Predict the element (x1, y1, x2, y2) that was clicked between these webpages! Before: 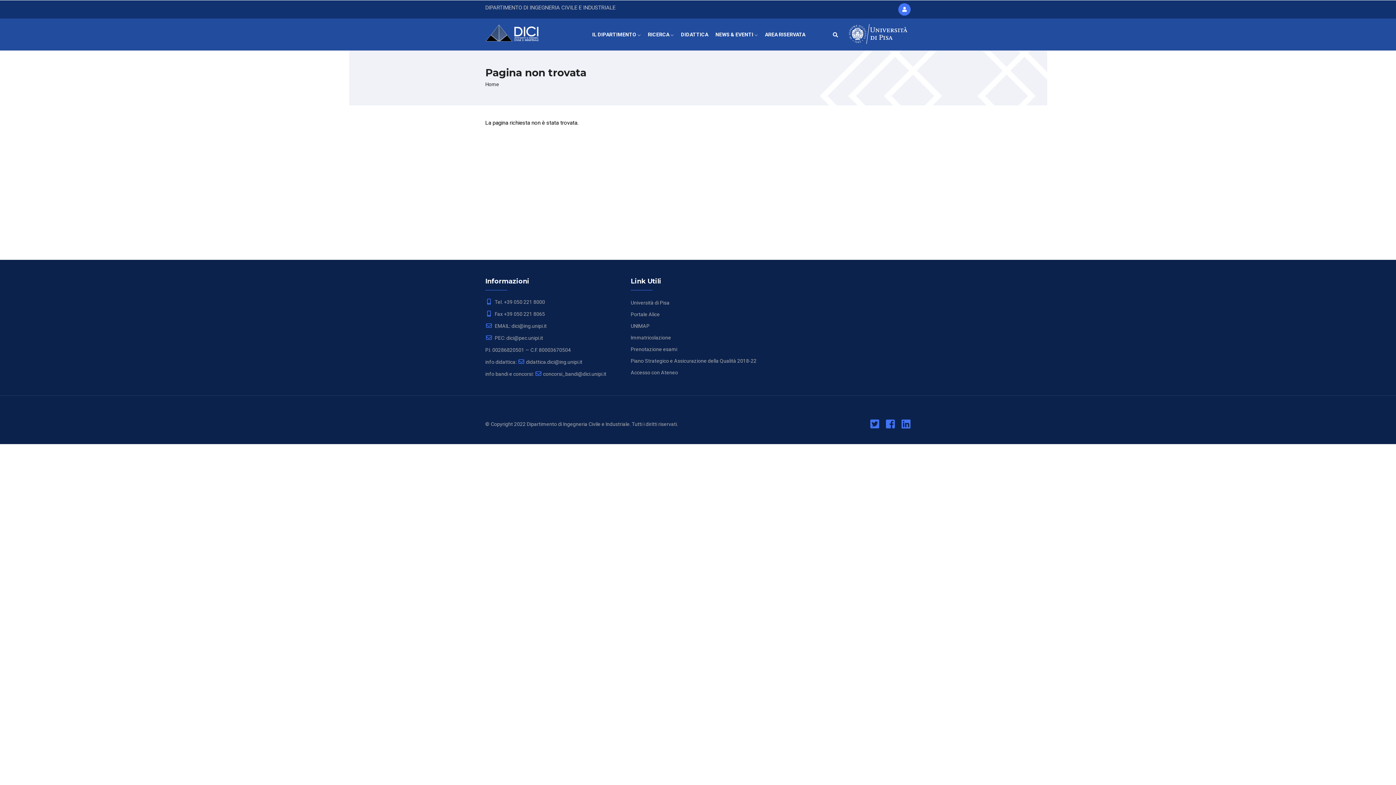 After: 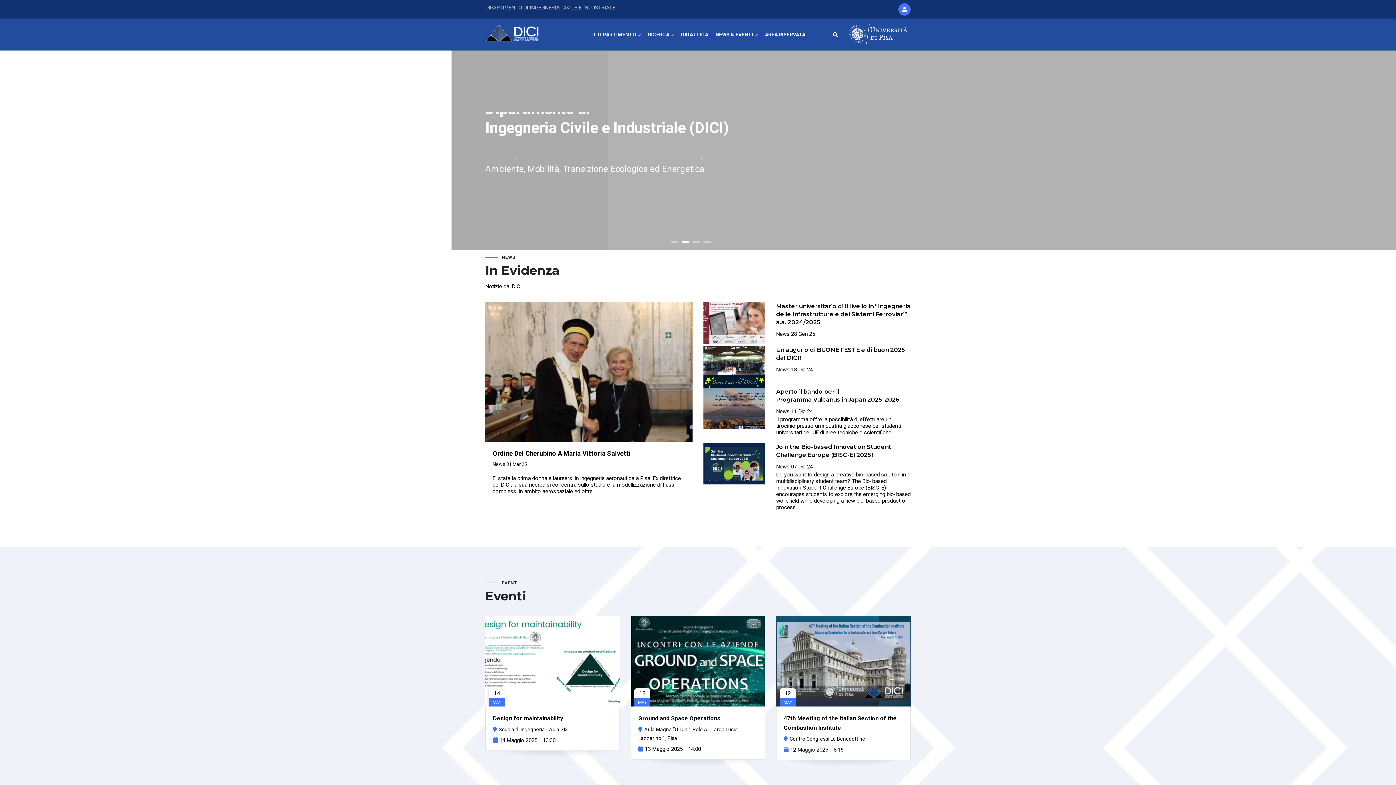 Action: bbox: (485, 18, 547, 45)